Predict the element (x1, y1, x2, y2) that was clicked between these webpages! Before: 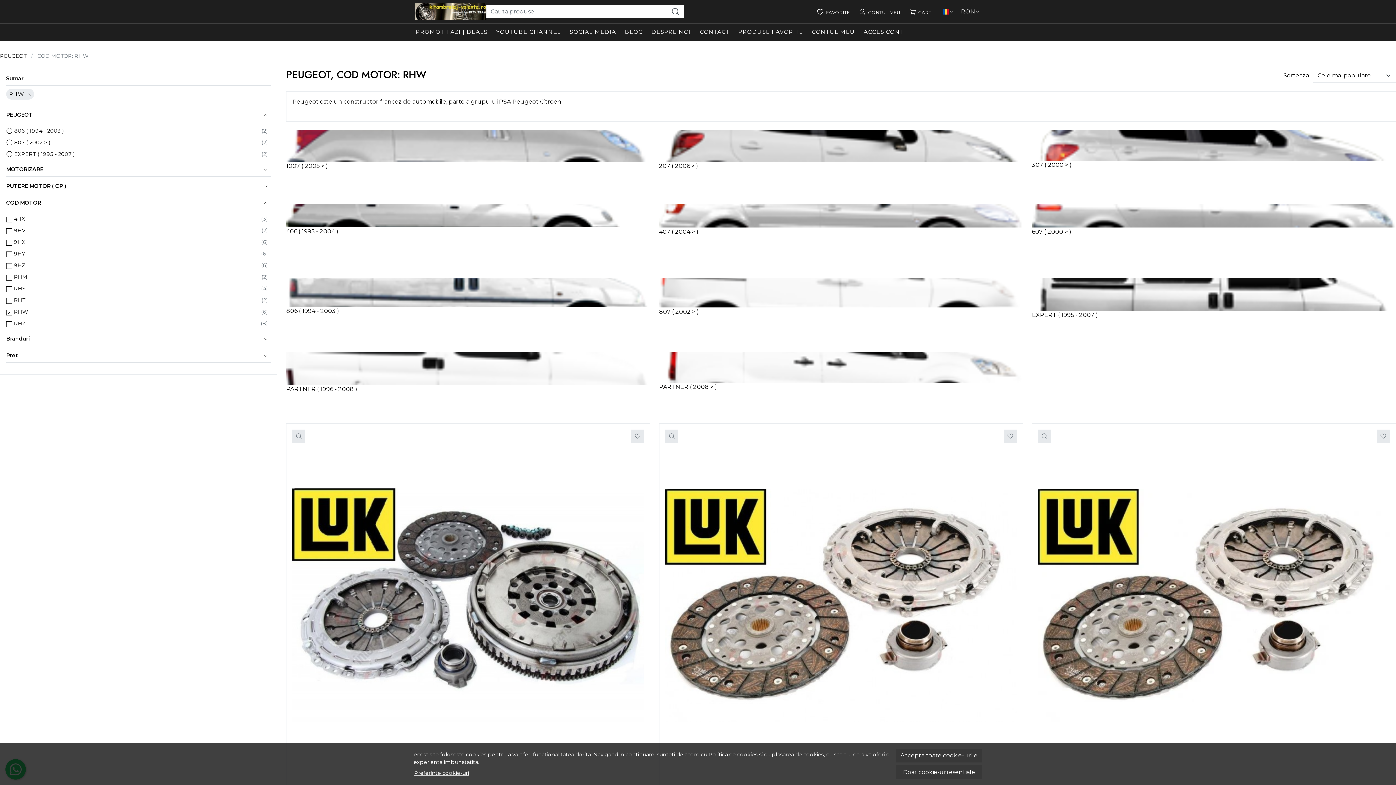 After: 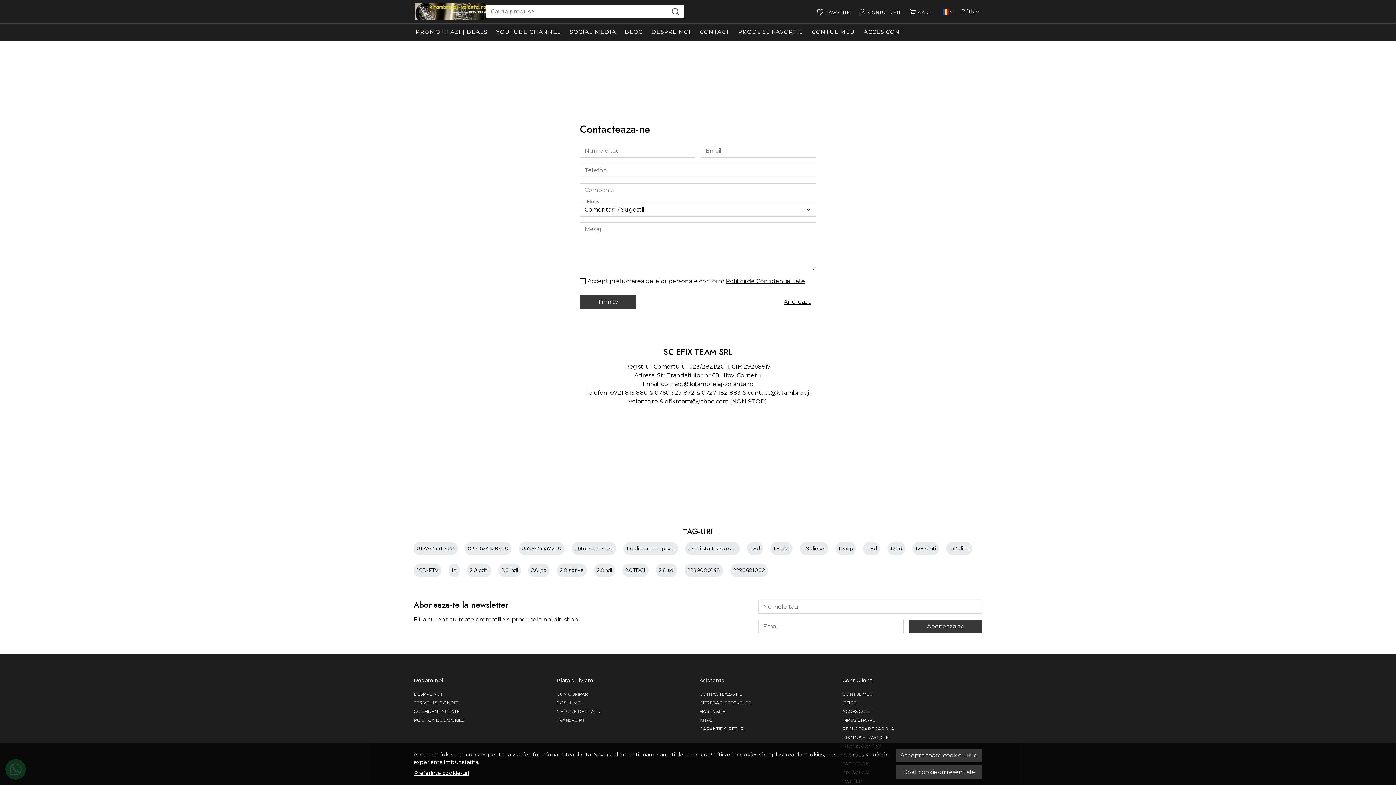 Action: bbox: (695, 23, 734, 40) label: CONTACT